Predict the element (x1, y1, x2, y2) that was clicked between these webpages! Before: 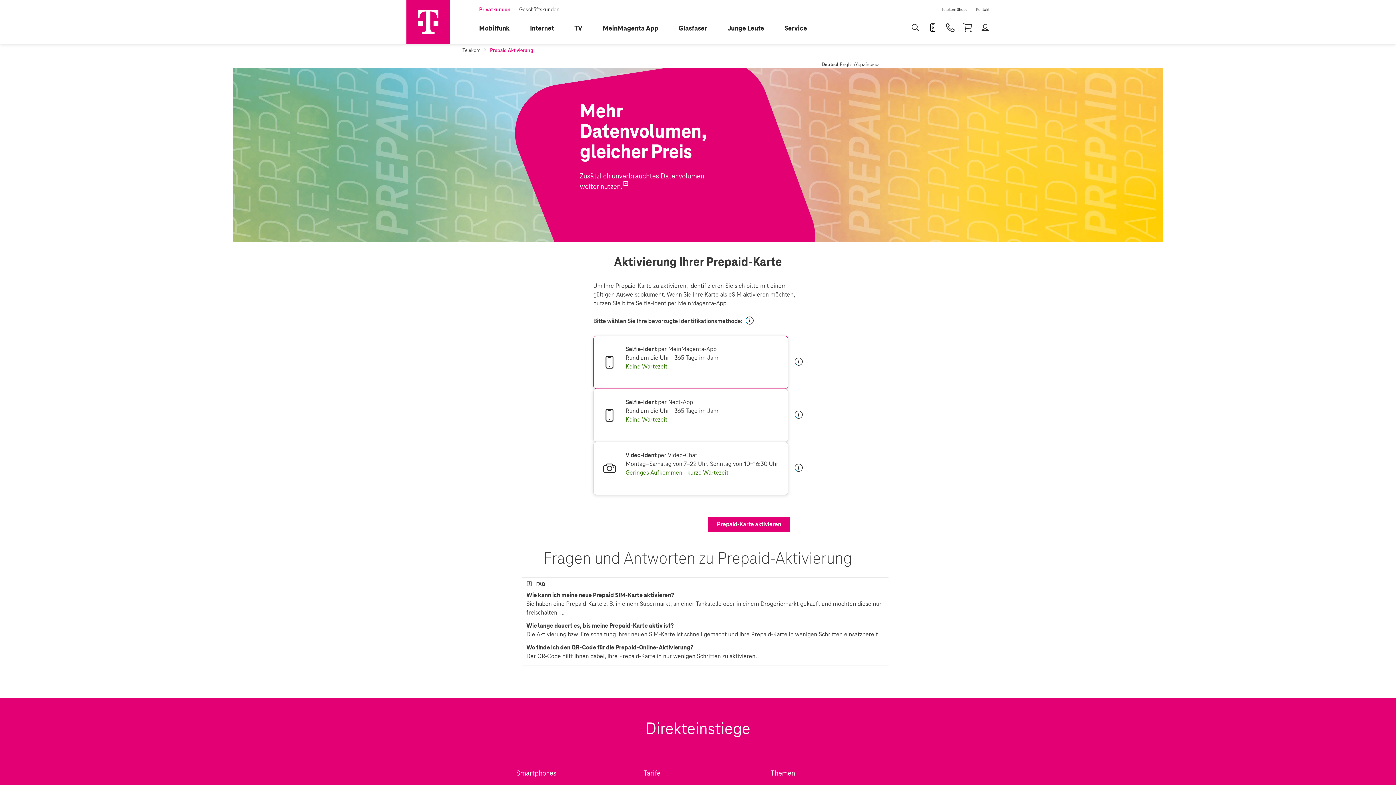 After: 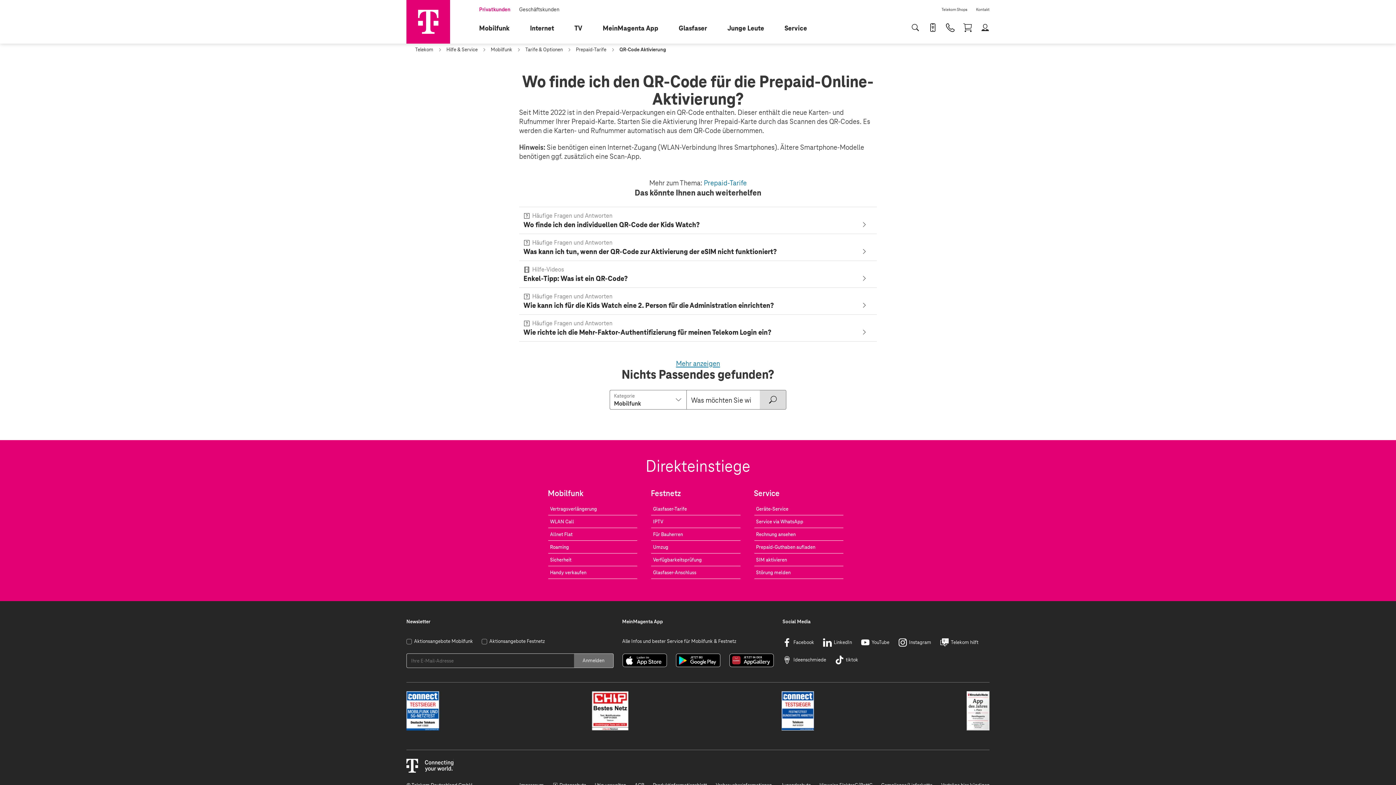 Action: label: Wo finde ich den QR-Code für die Prepaid-Online-Aktivierung?
Der QR-Code hilft Ihnen dabei, Ihre Prepaid-Karte in nur wenigen Schritten zu aktivieren. bbox: (526, 641, 884, 663)